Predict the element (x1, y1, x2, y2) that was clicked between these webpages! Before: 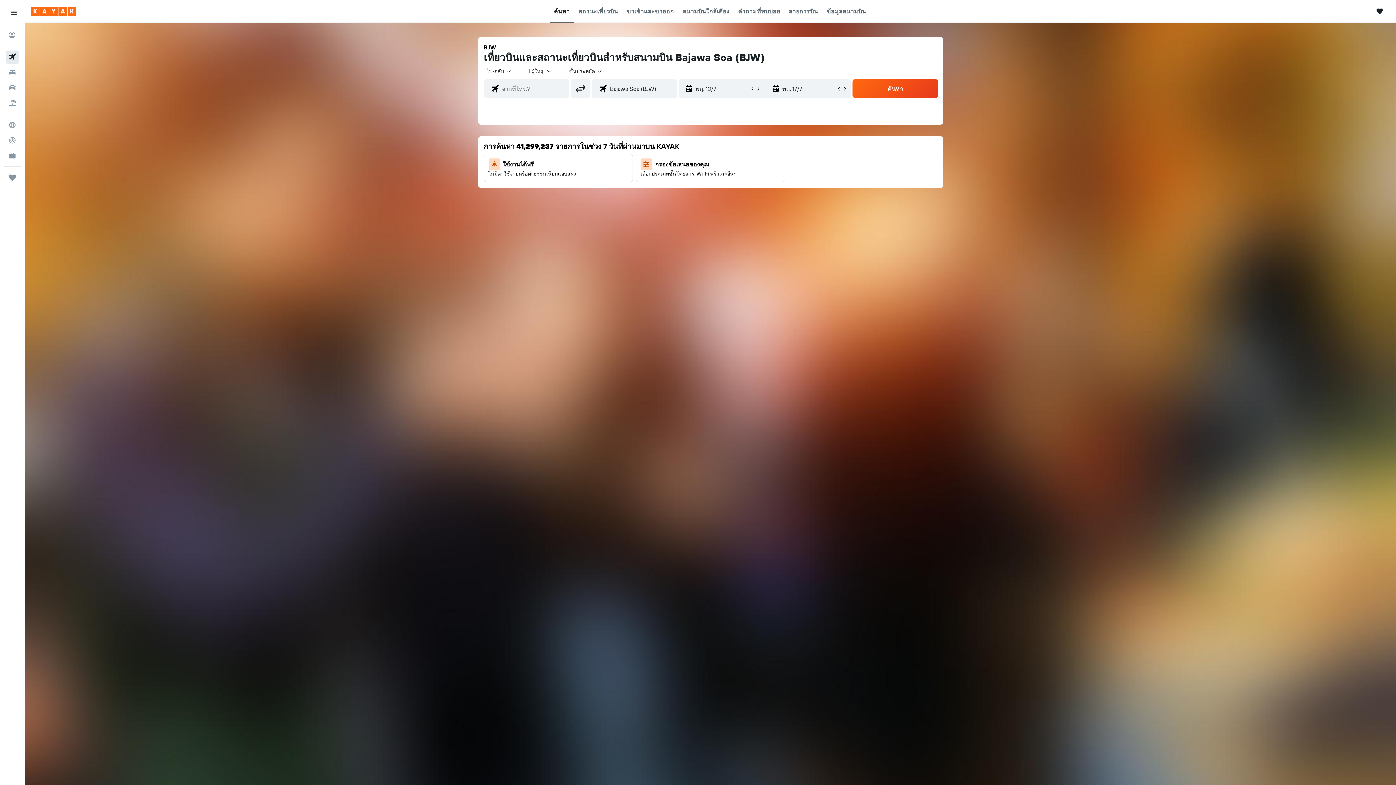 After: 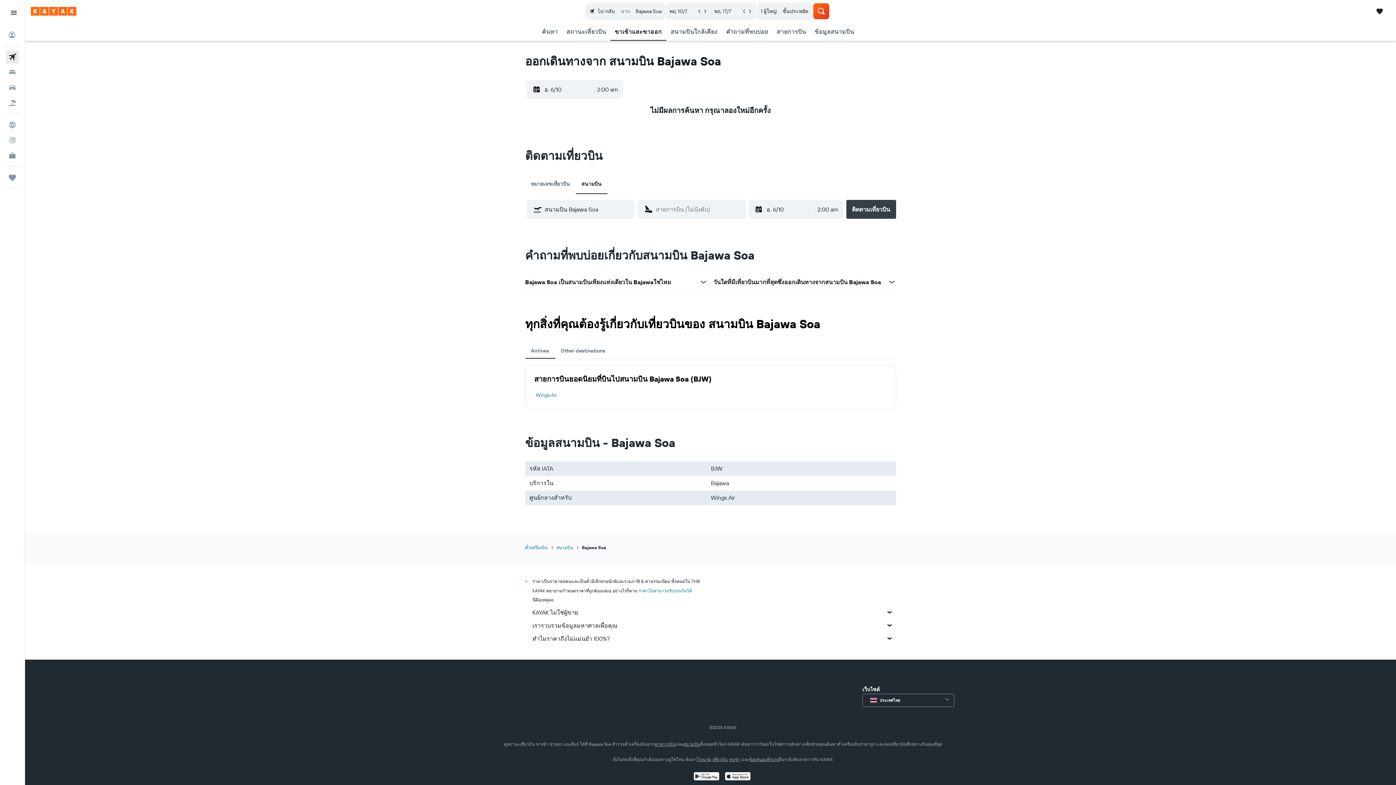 Action: bbox: (826, 0, 866, 22) label: ข้อมูลสนามบิน